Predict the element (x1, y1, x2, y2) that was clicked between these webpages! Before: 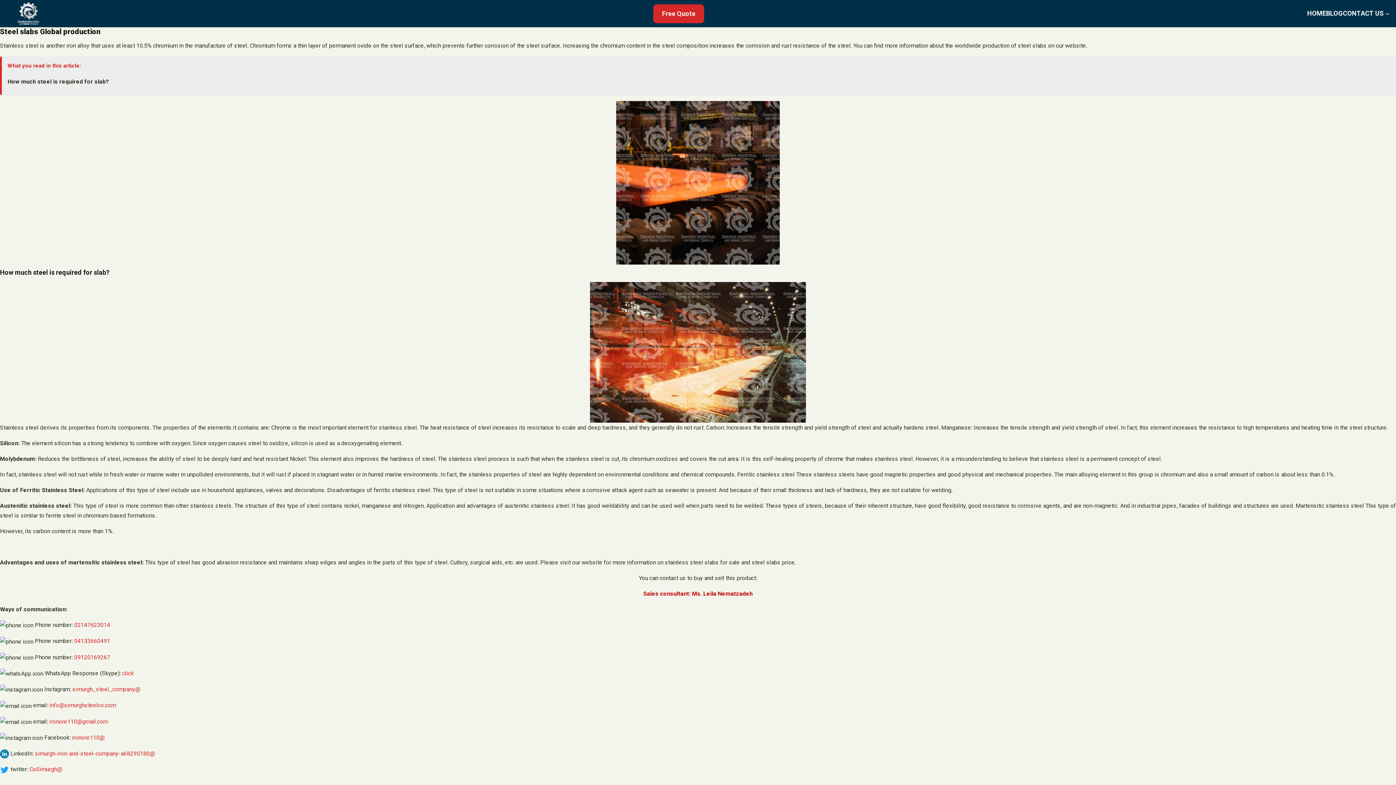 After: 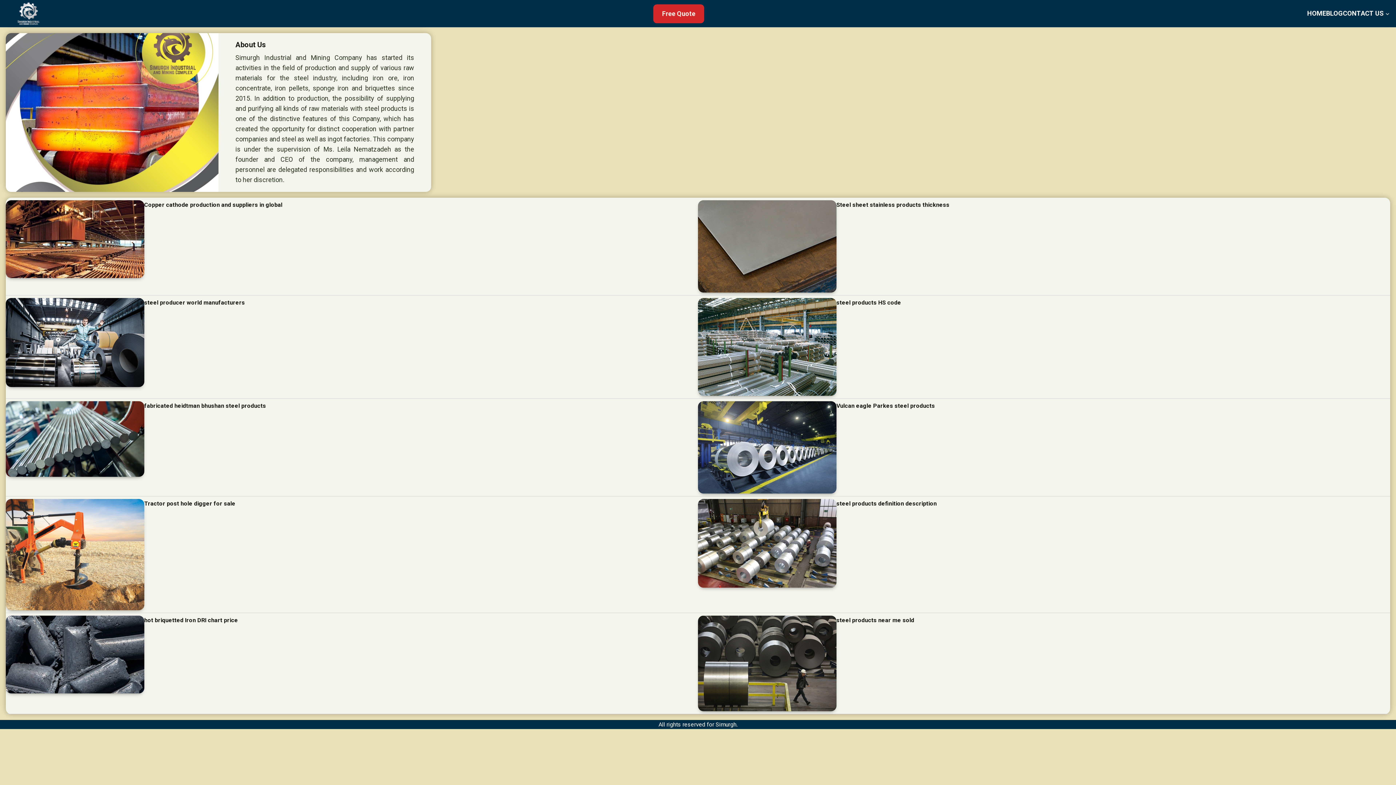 Action: label: HOME bbox: (1307, 8, 1326, 18)